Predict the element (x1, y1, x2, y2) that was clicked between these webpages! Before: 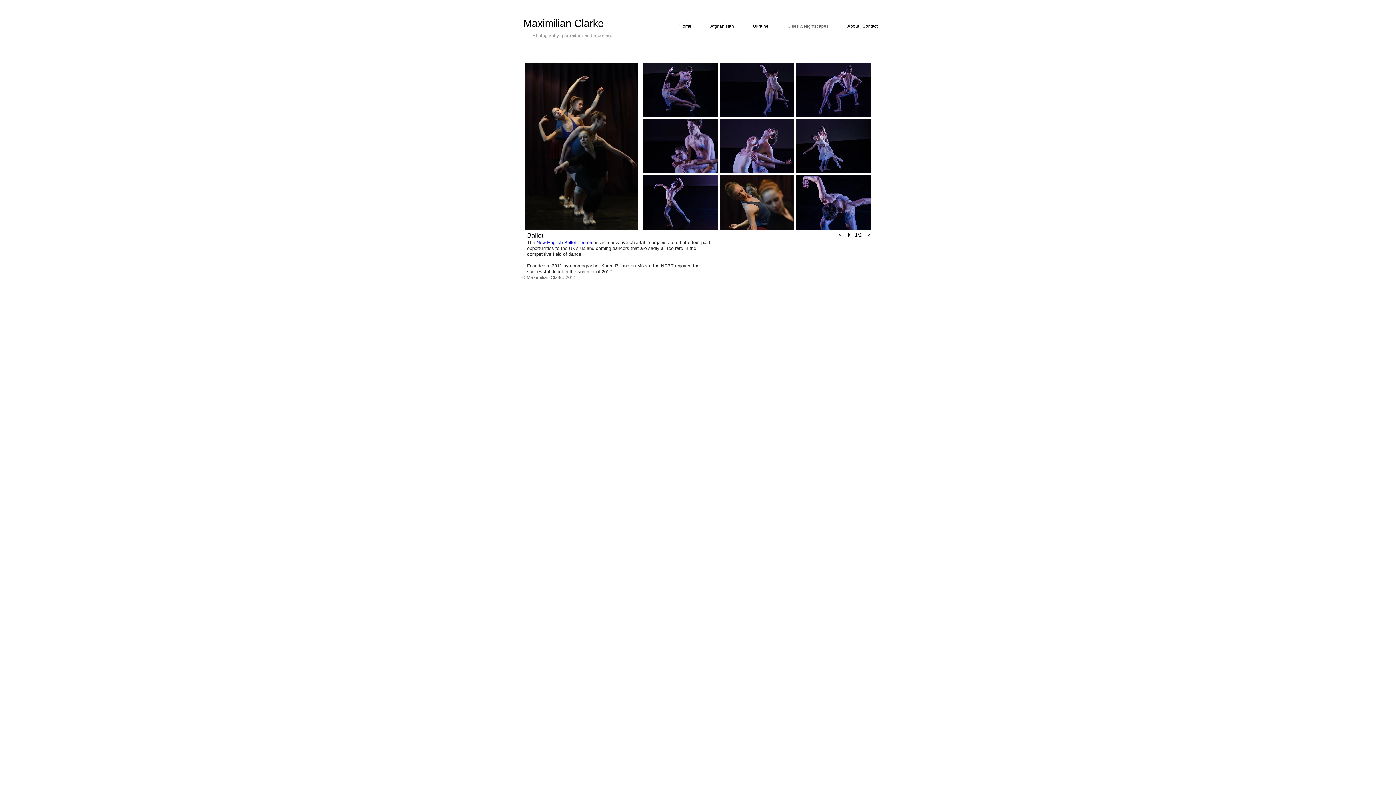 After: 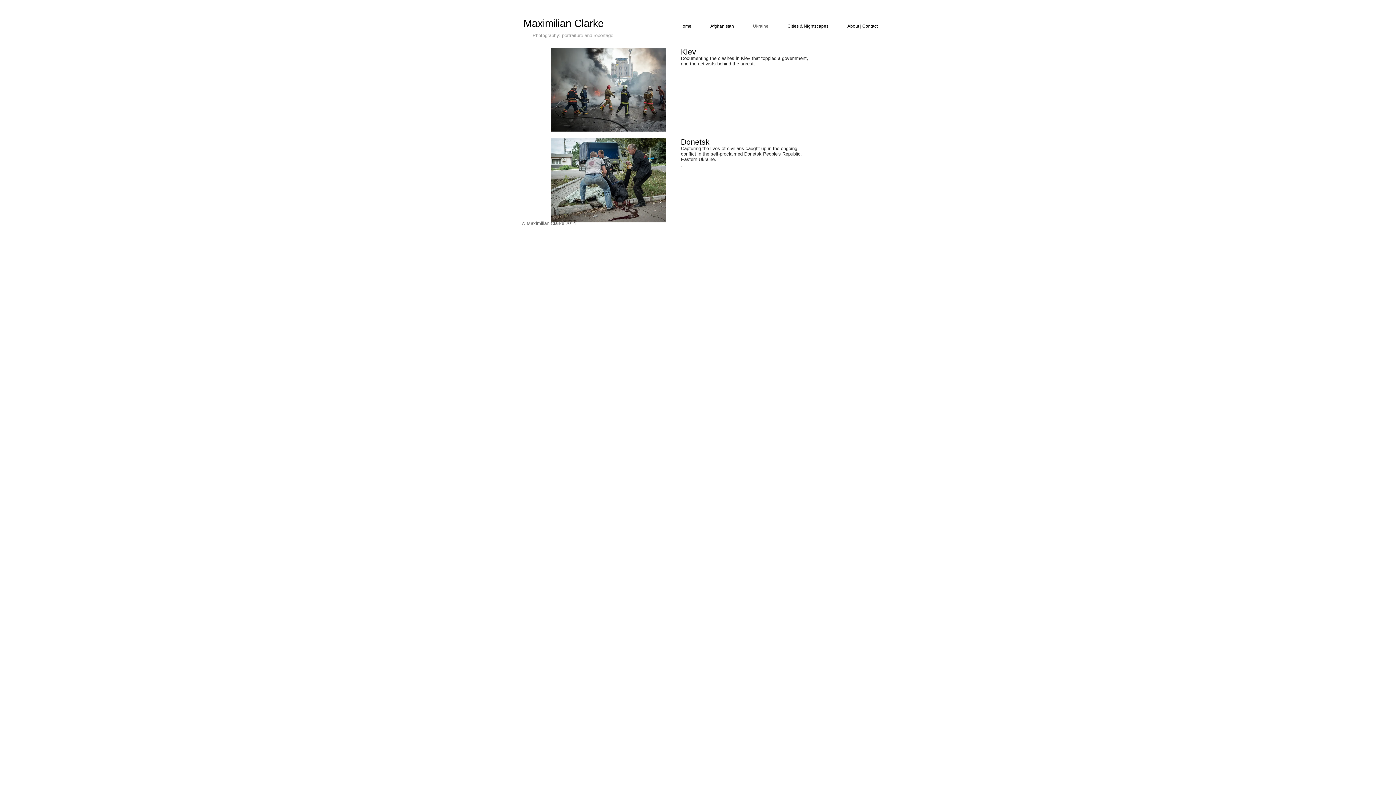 Action: label: Ukraine bbox: (740, 21, 774, 30)